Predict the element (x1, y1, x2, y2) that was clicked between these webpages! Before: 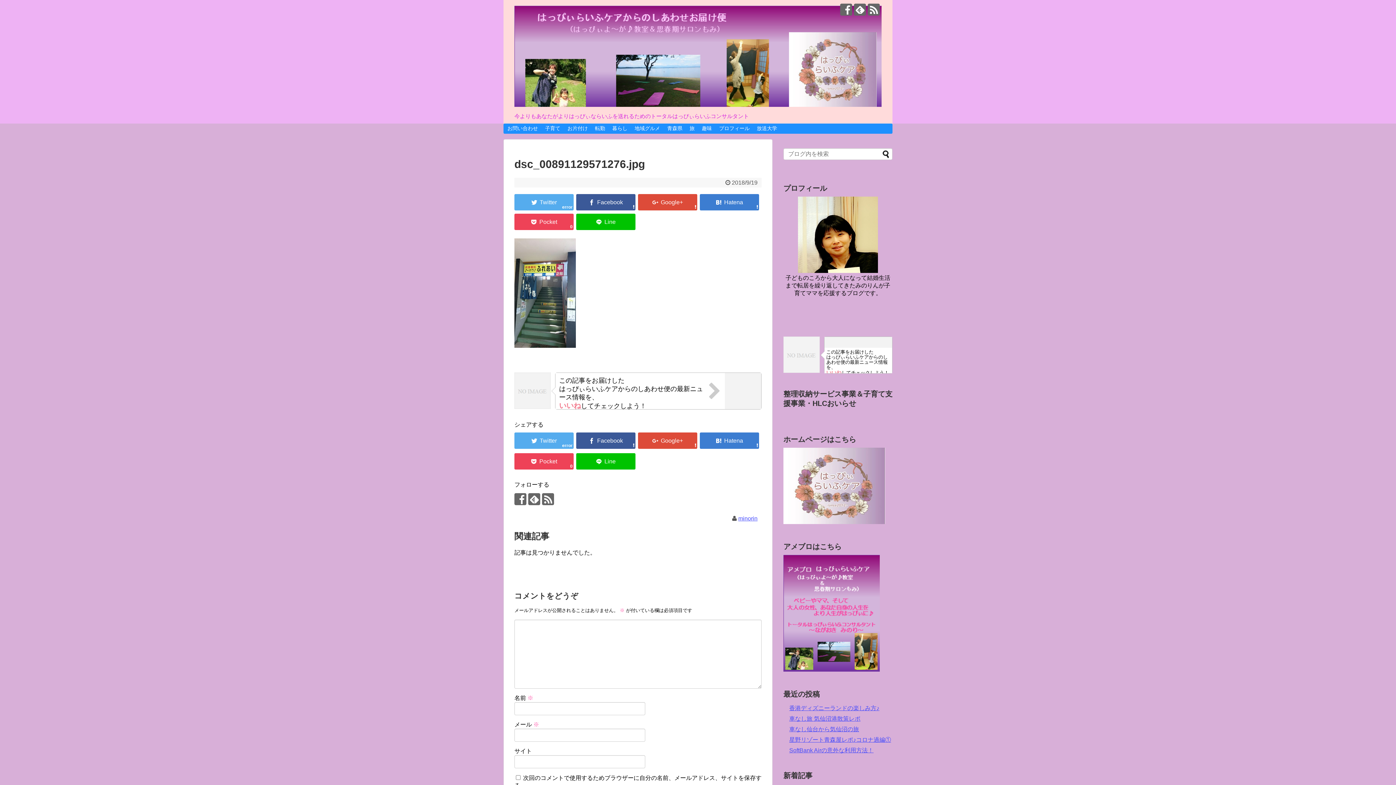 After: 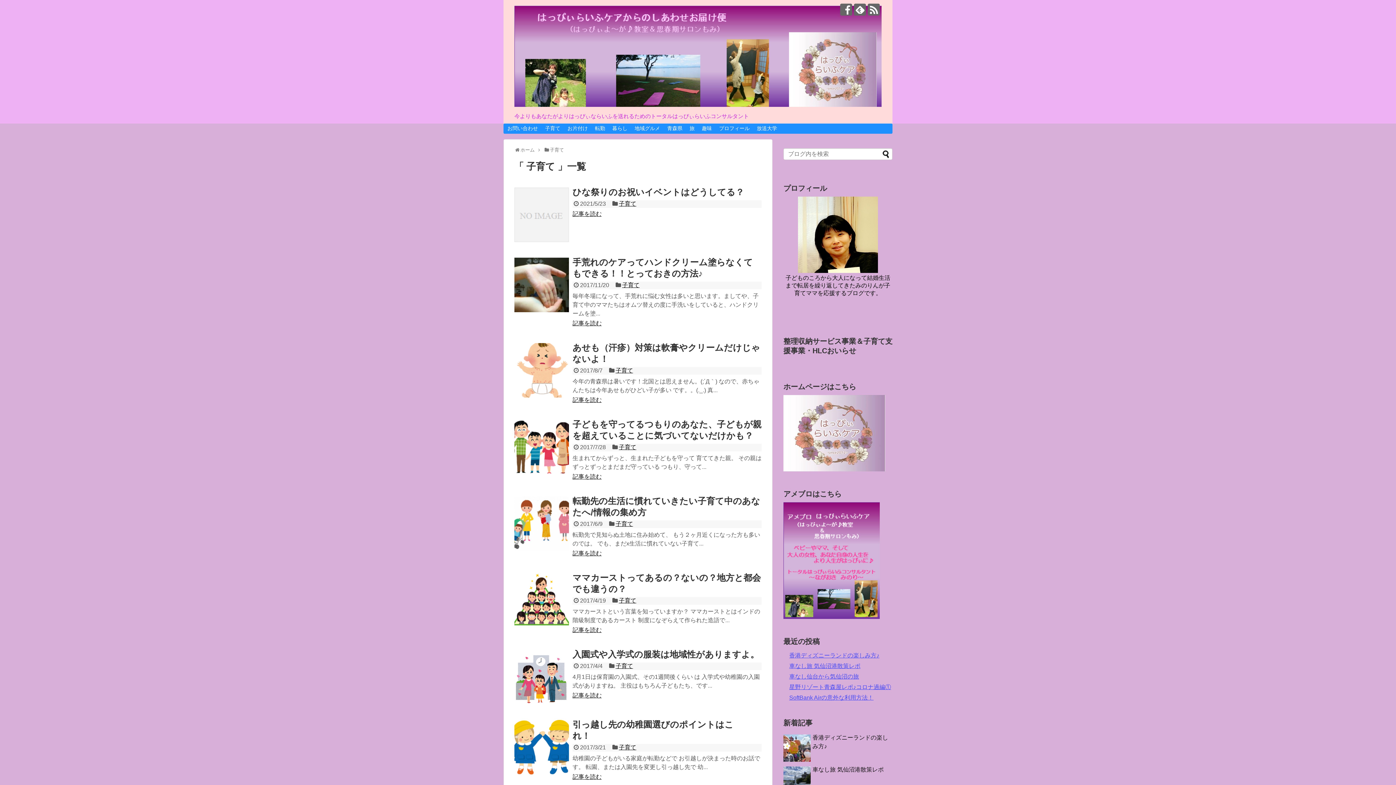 Action: bbox: (541, 123, 564, 133) label: 子育て